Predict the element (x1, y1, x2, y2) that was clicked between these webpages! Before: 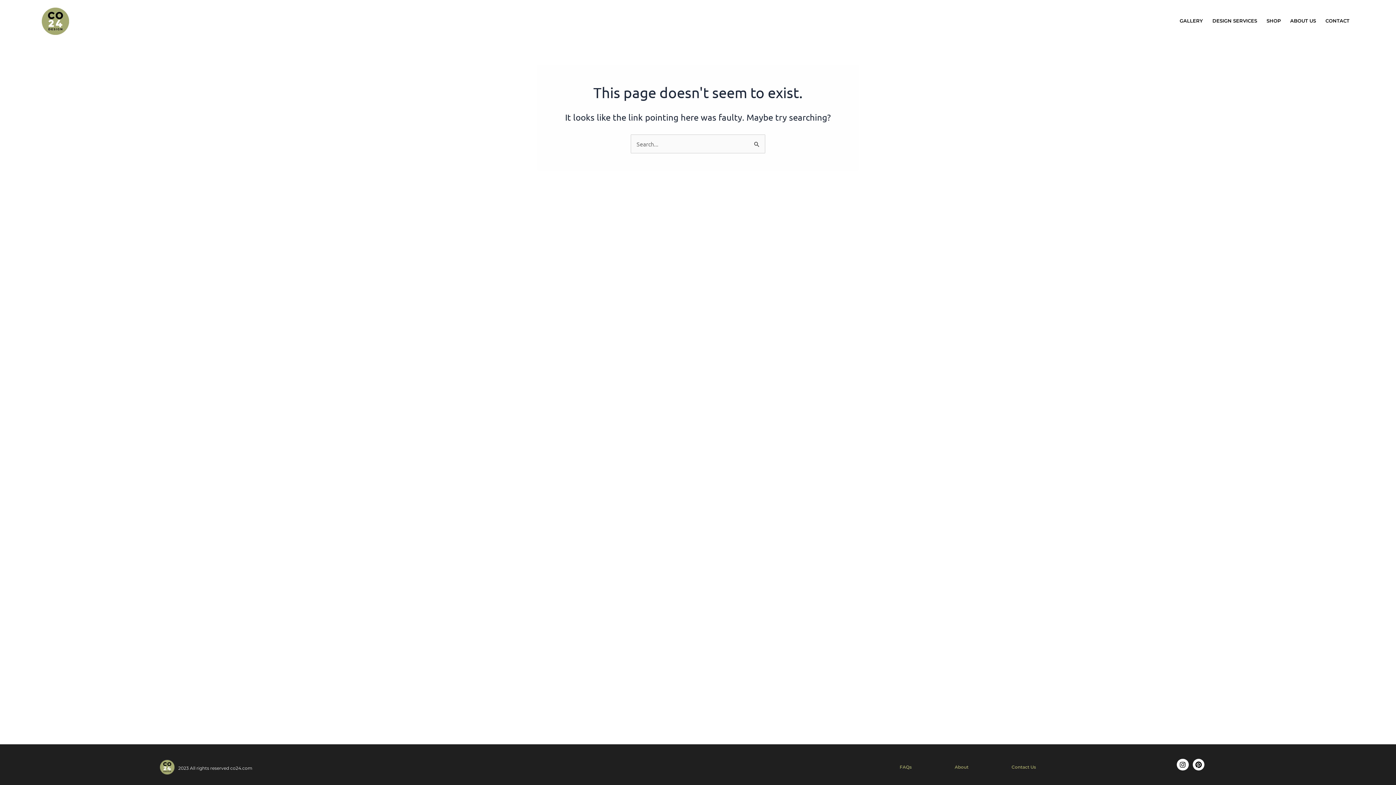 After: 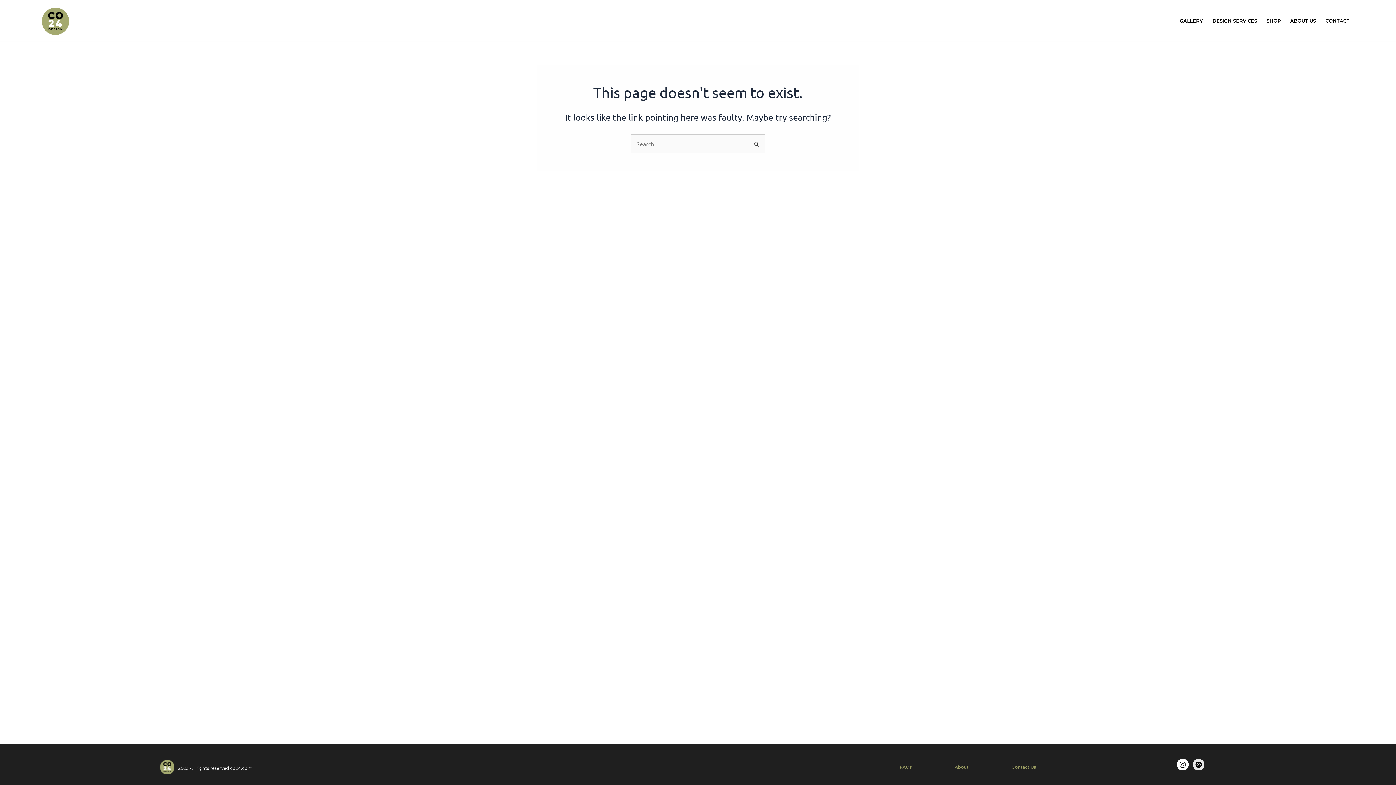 Action: bbox: (1192, 759, 1204, 771) label: Pinterest